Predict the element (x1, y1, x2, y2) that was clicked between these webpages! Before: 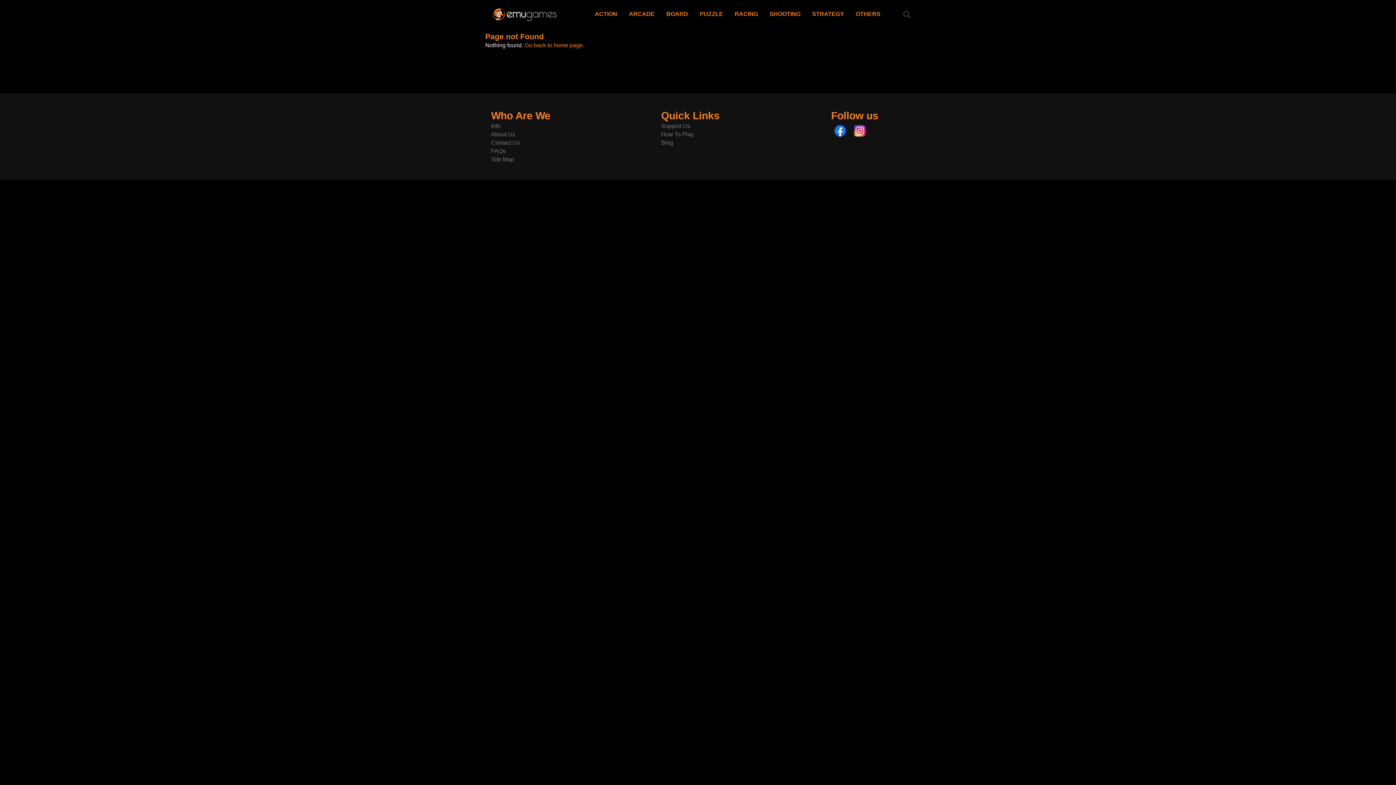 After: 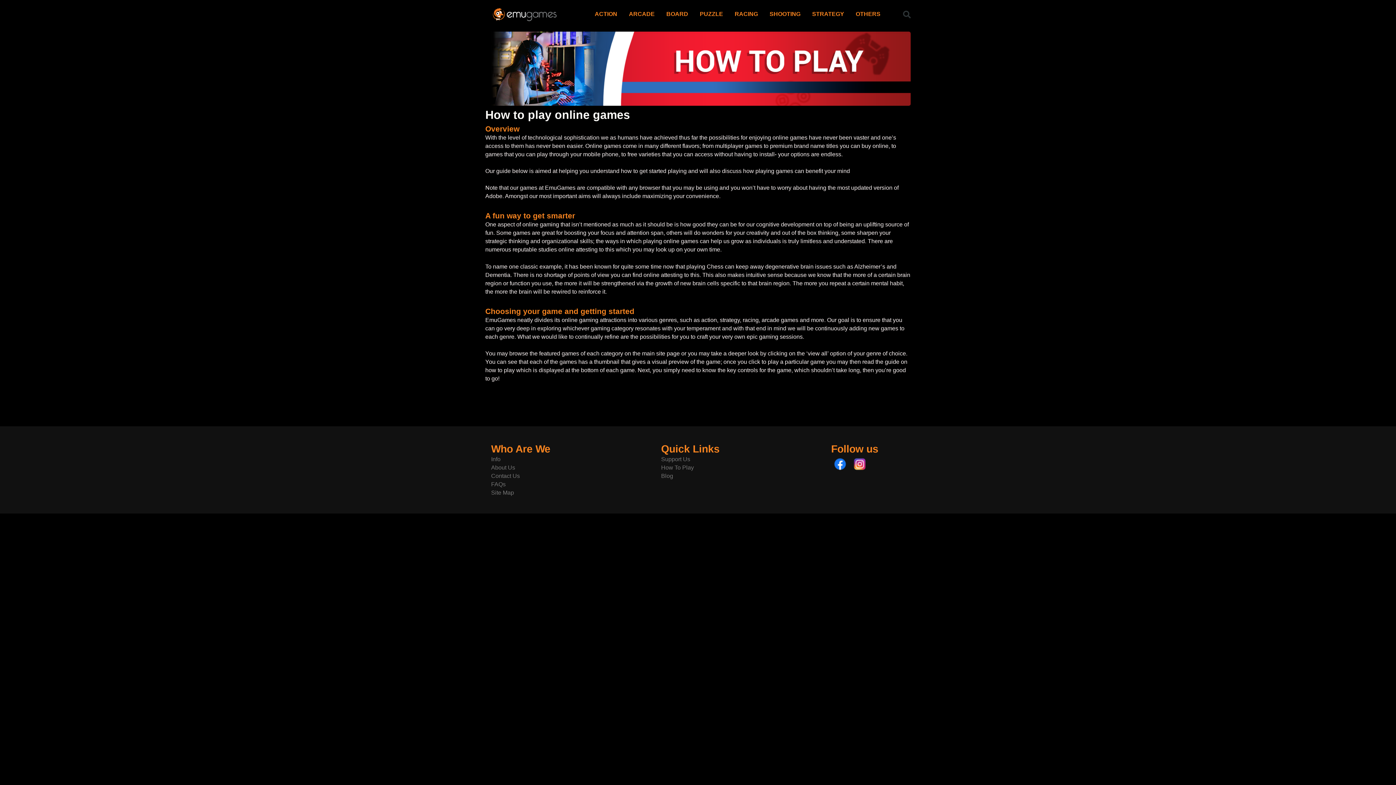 Action: bbox: (661, 131, 694, 137) label: How To Play